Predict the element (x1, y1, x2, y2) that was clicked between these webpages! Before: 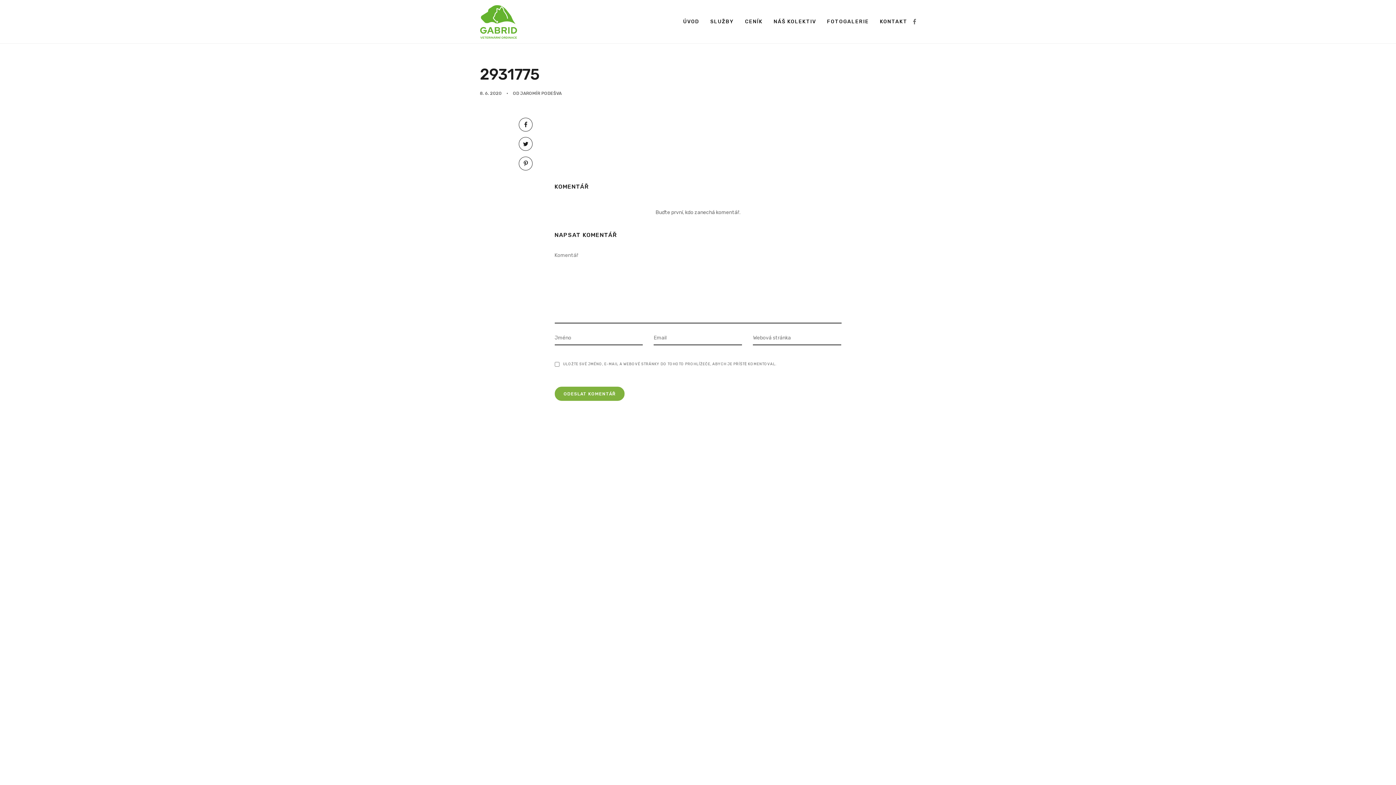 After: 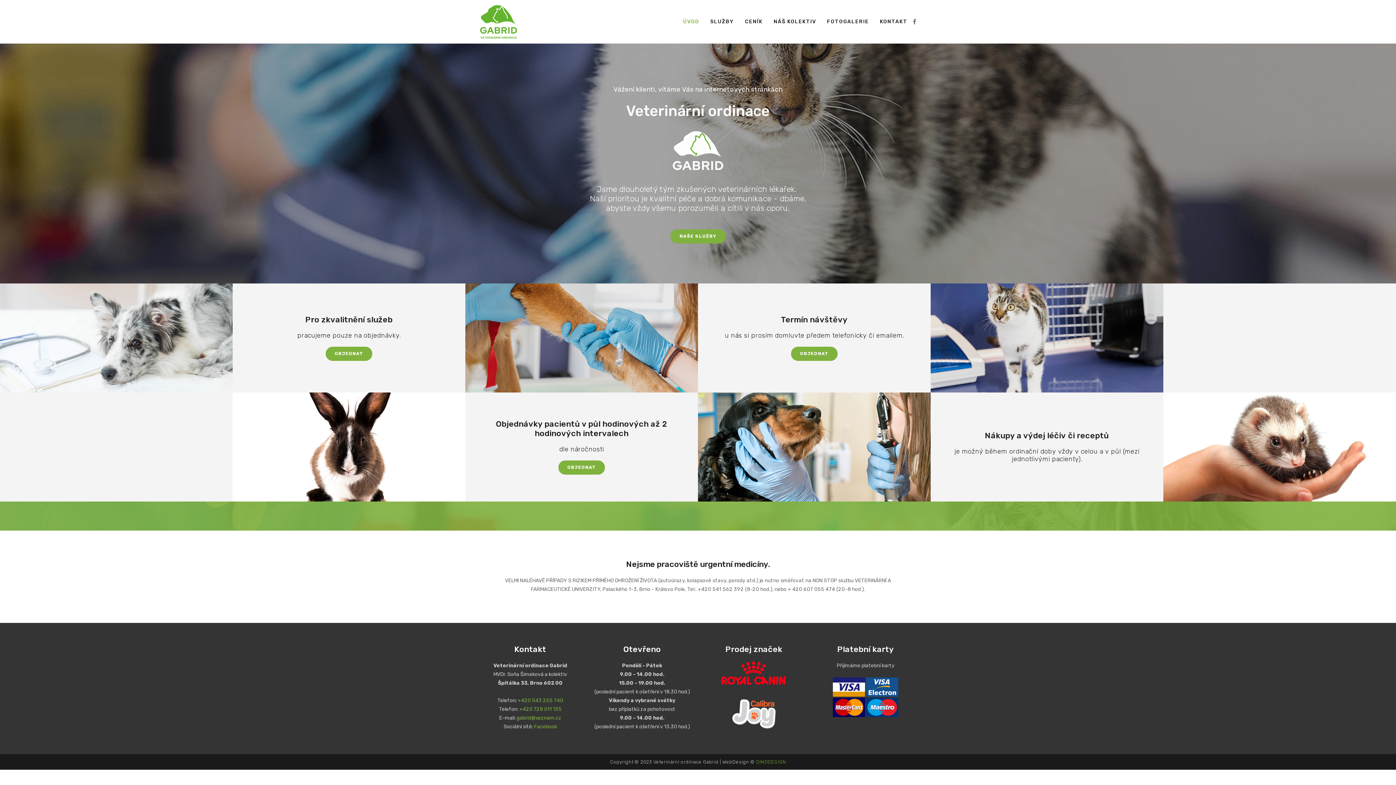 Action: bbox: (480, 4, 517, 39)